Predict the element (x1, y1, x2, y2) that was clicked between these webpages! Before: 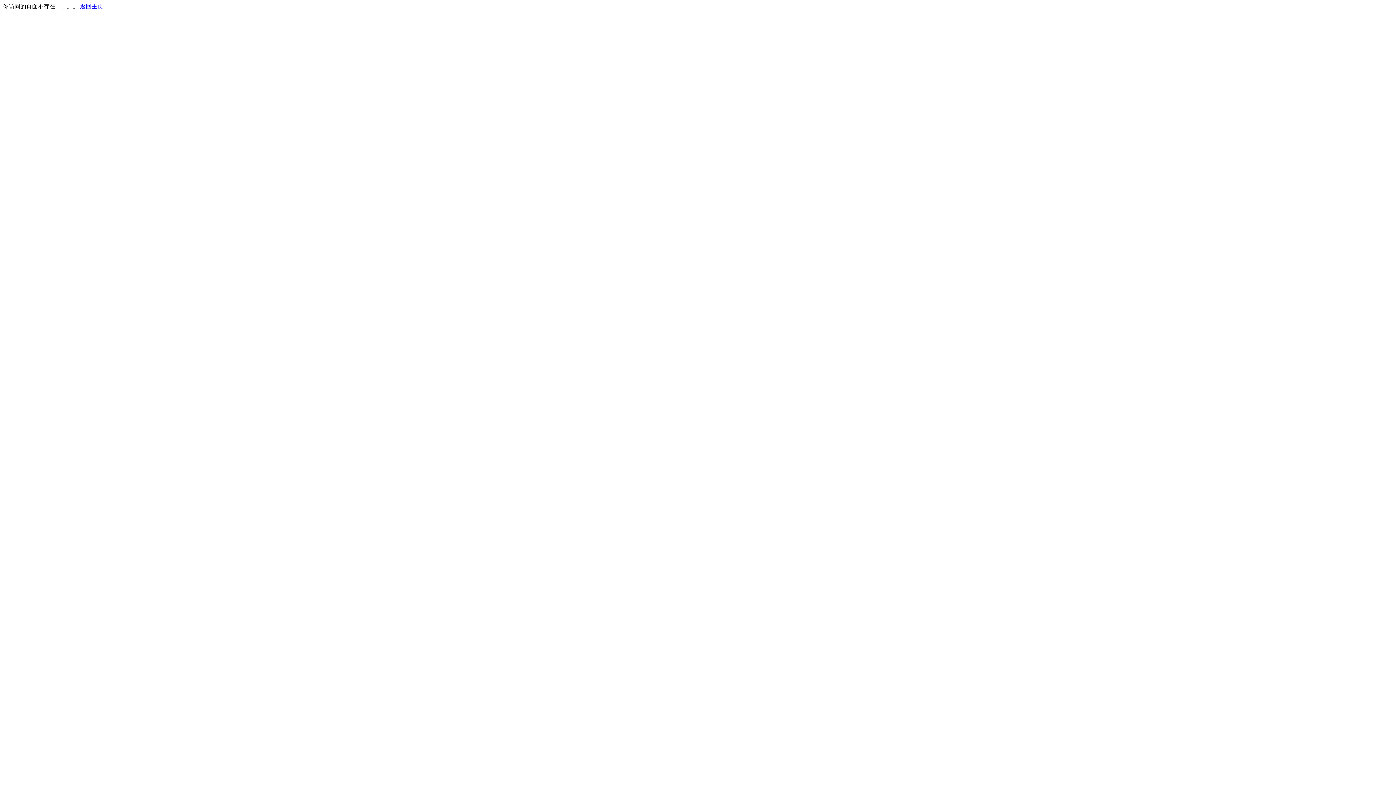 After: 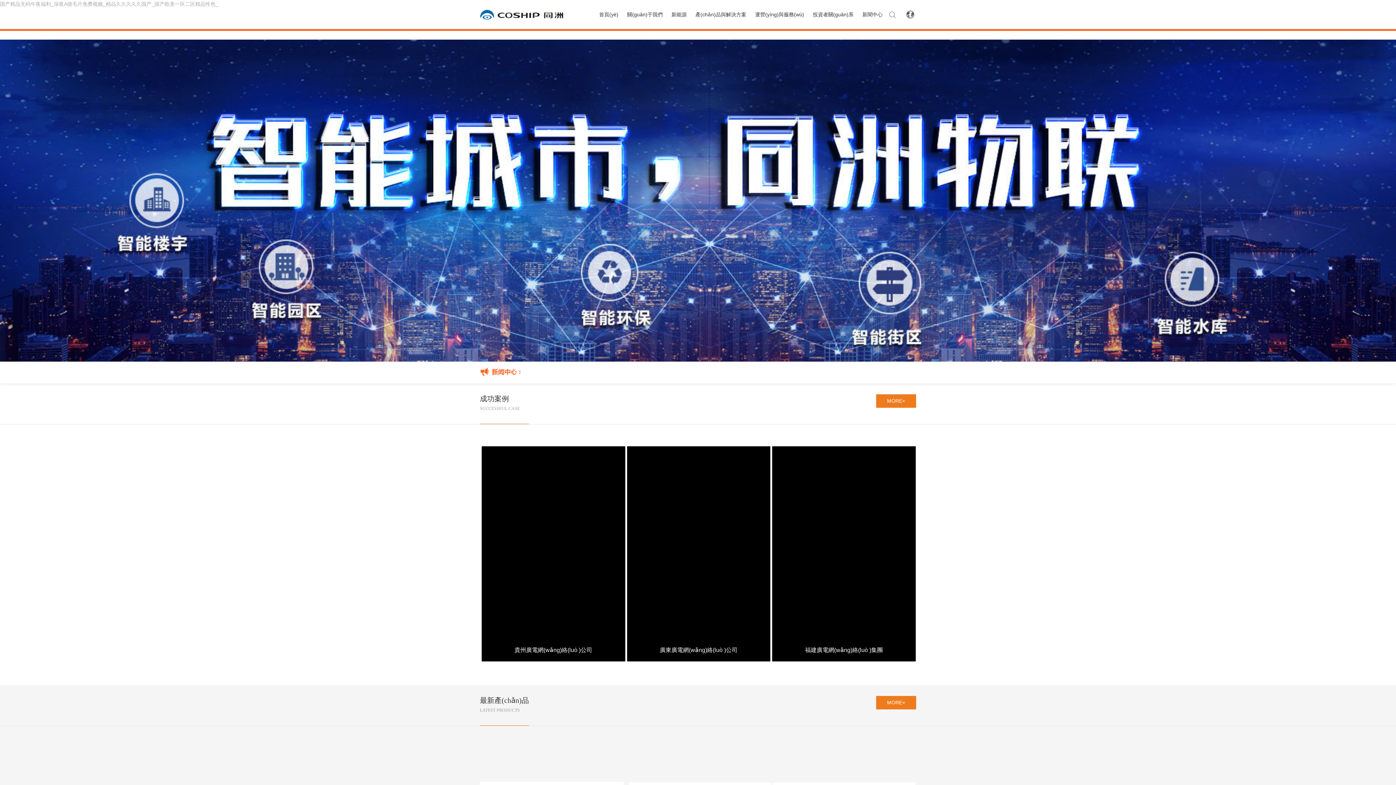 Action: bbox: (80, 3, 103, 9) label: 返回主页